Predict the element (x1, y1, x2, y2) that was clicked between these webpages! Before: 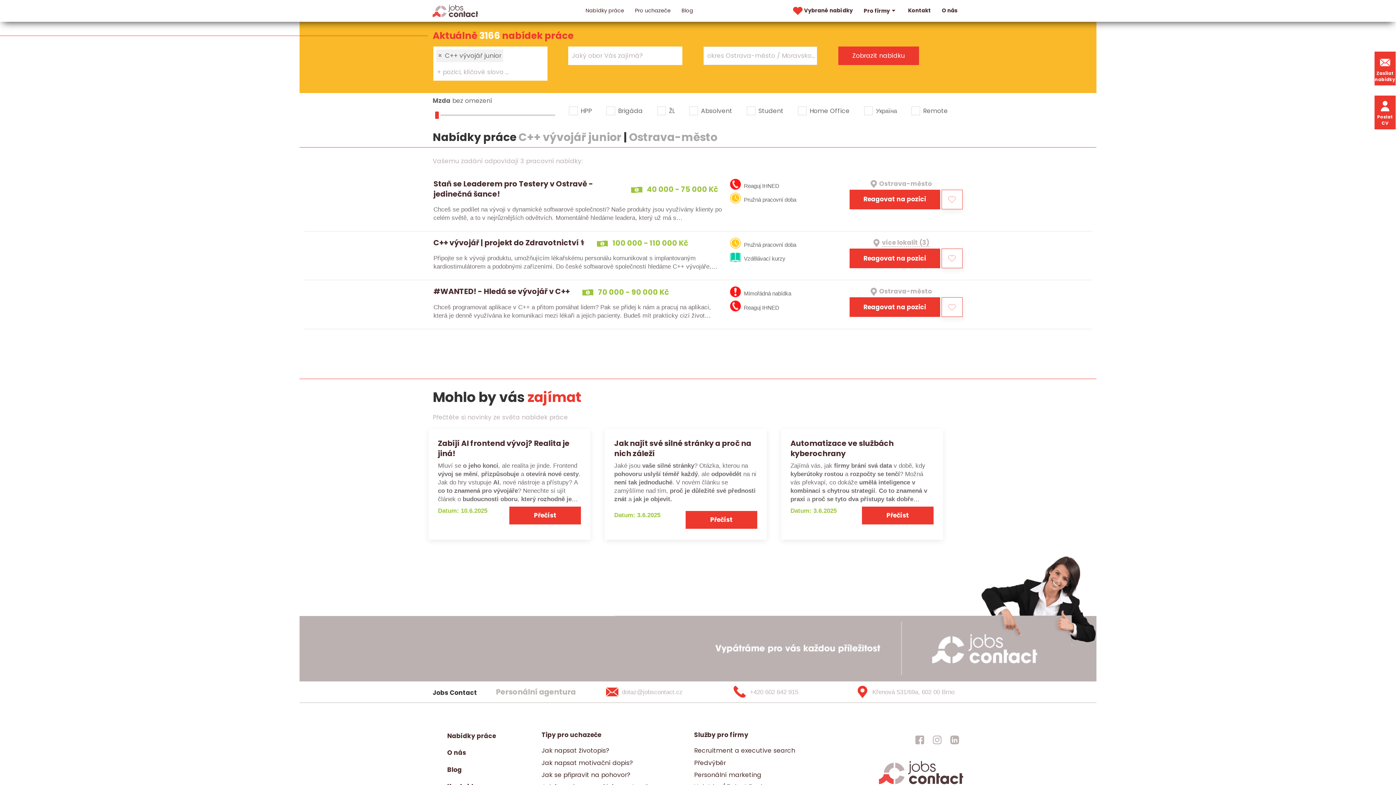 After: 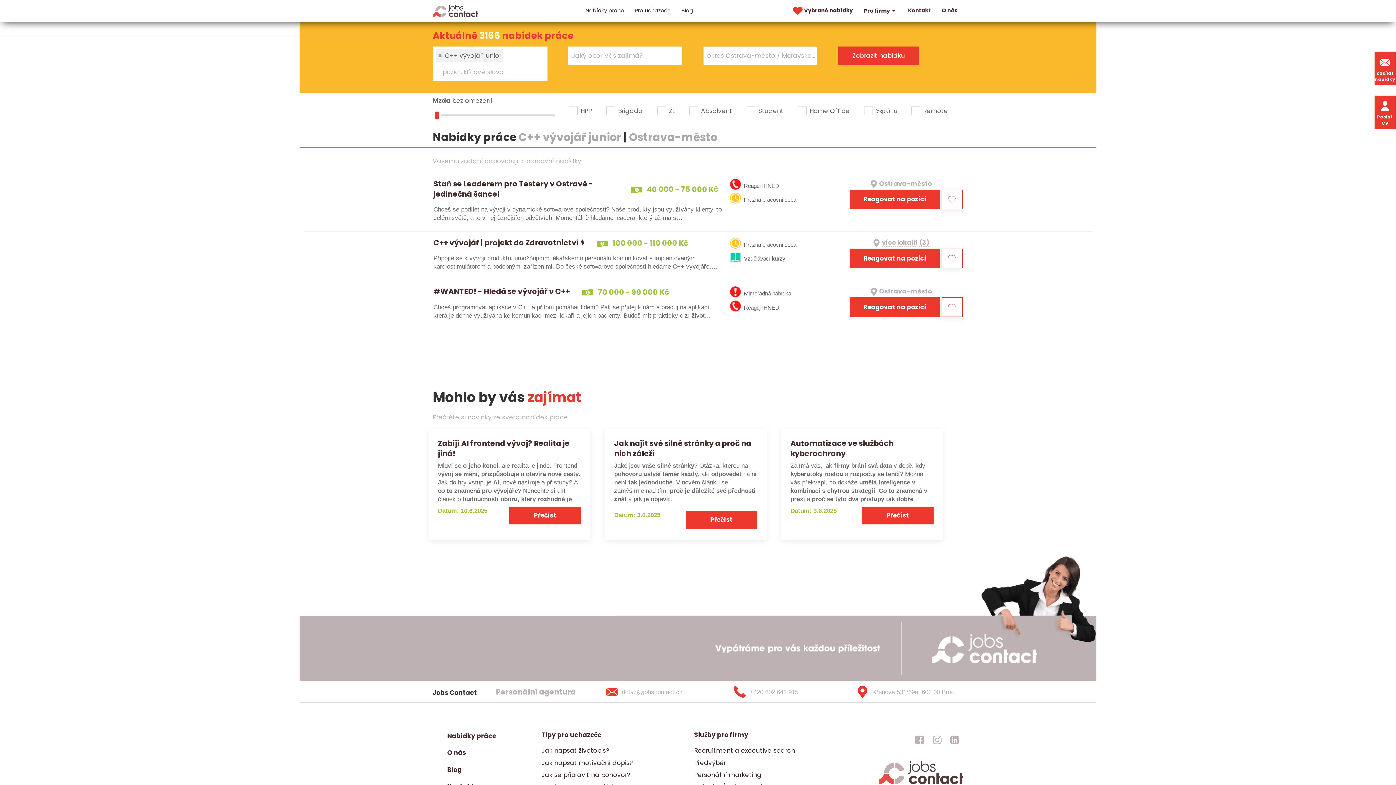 Action: bbox: (911, 731, 928, 748) label: jobscontact facebook